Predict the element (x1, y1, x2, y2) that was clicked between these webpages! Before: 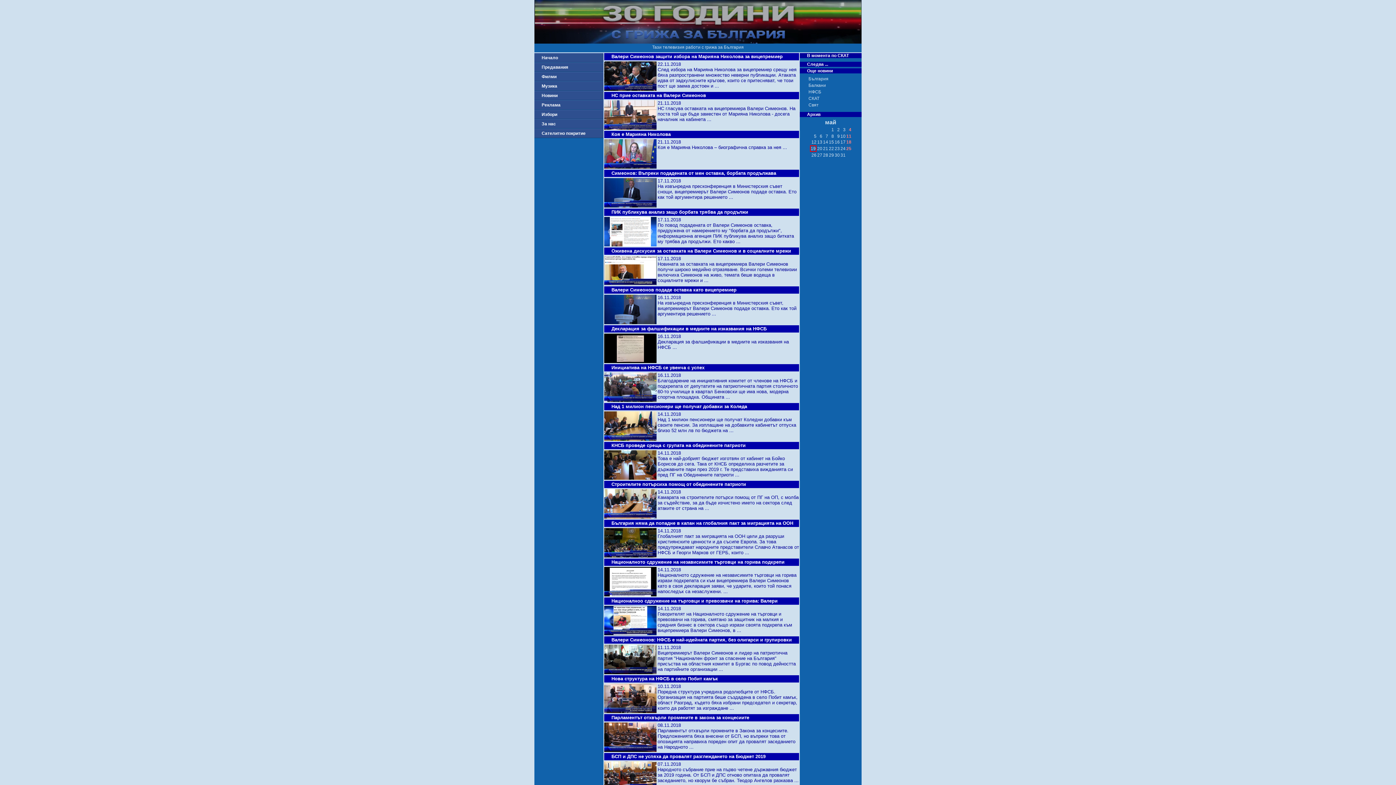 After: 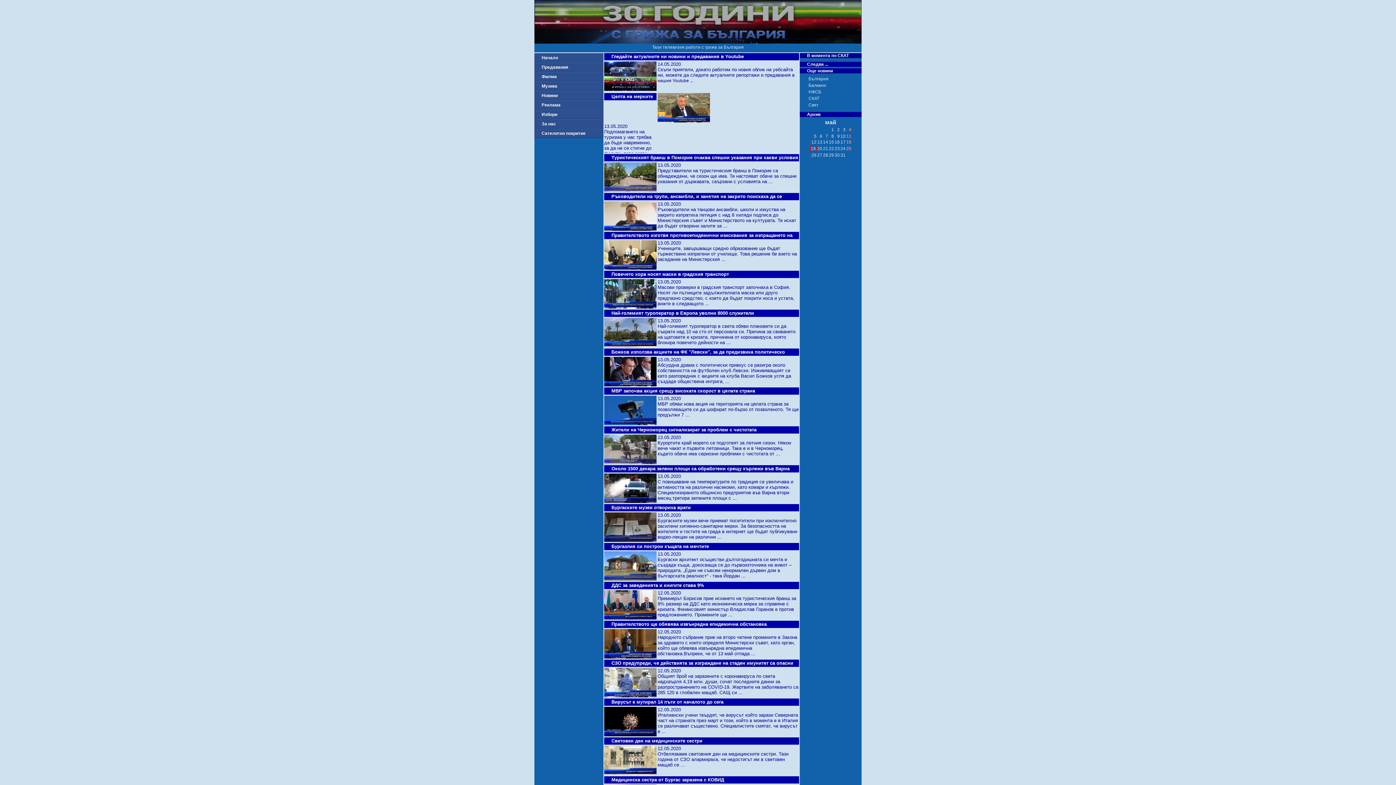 Action: label: България bbox: (800, 74, 861, 81)